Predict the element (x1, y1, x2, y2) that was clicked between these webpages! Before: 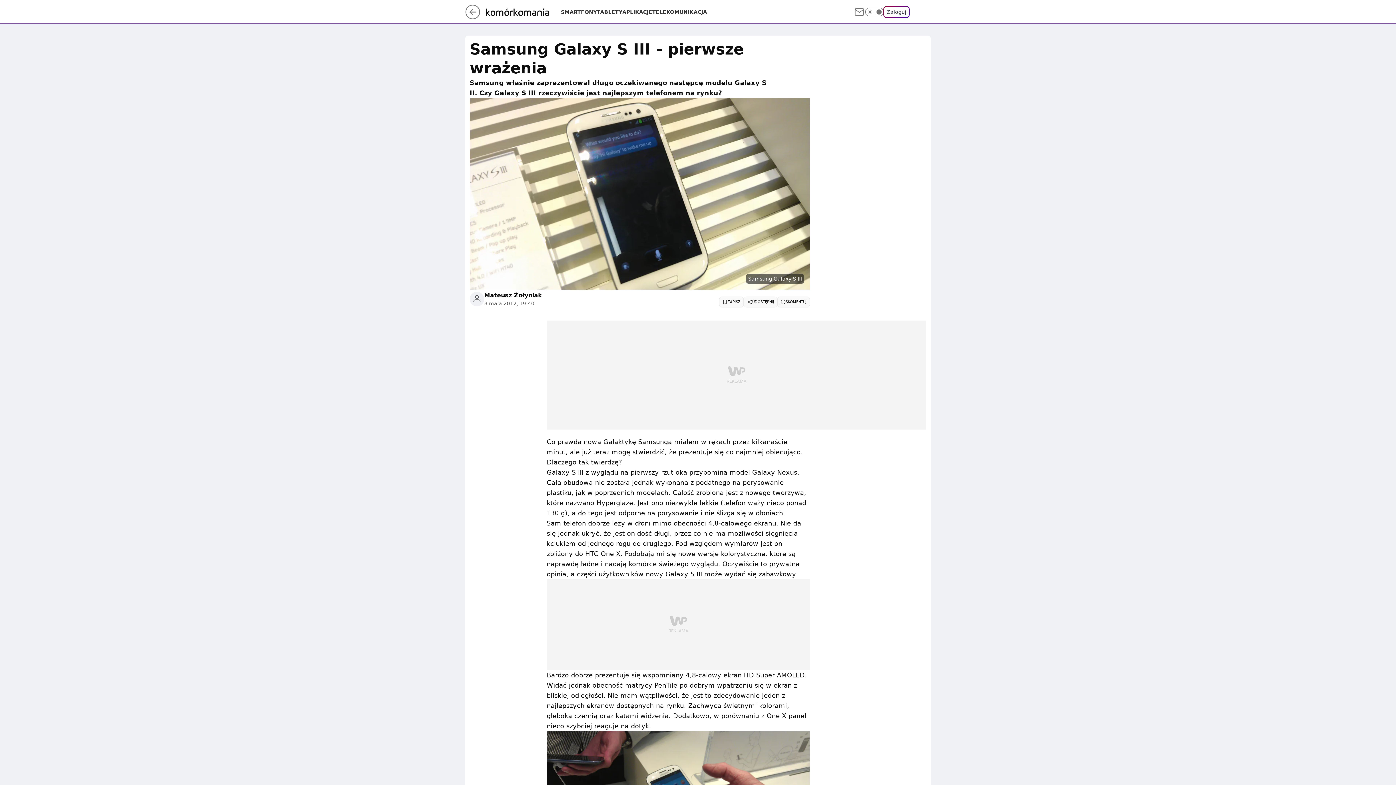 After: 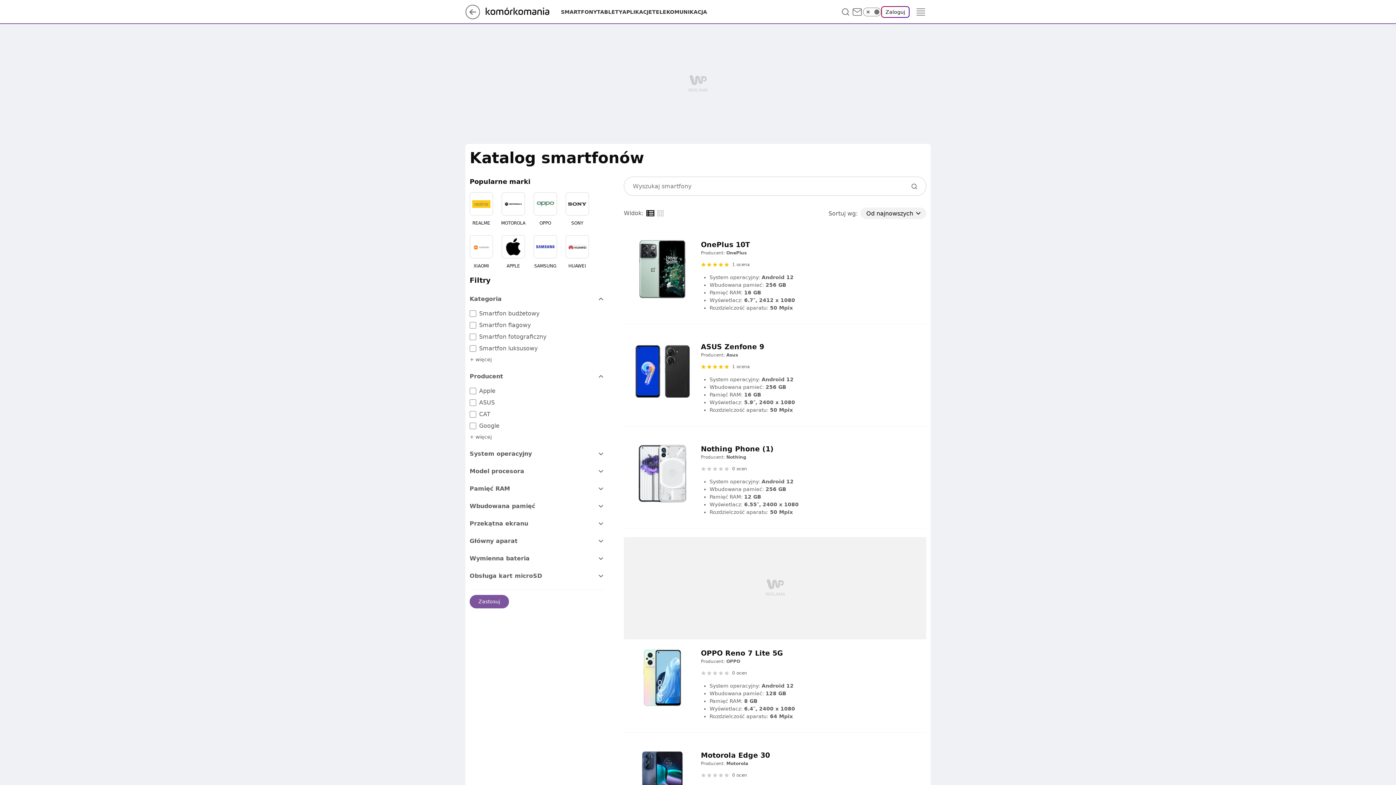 Action: label: SMARTFONY bbox: (561, 8, 597, 15)